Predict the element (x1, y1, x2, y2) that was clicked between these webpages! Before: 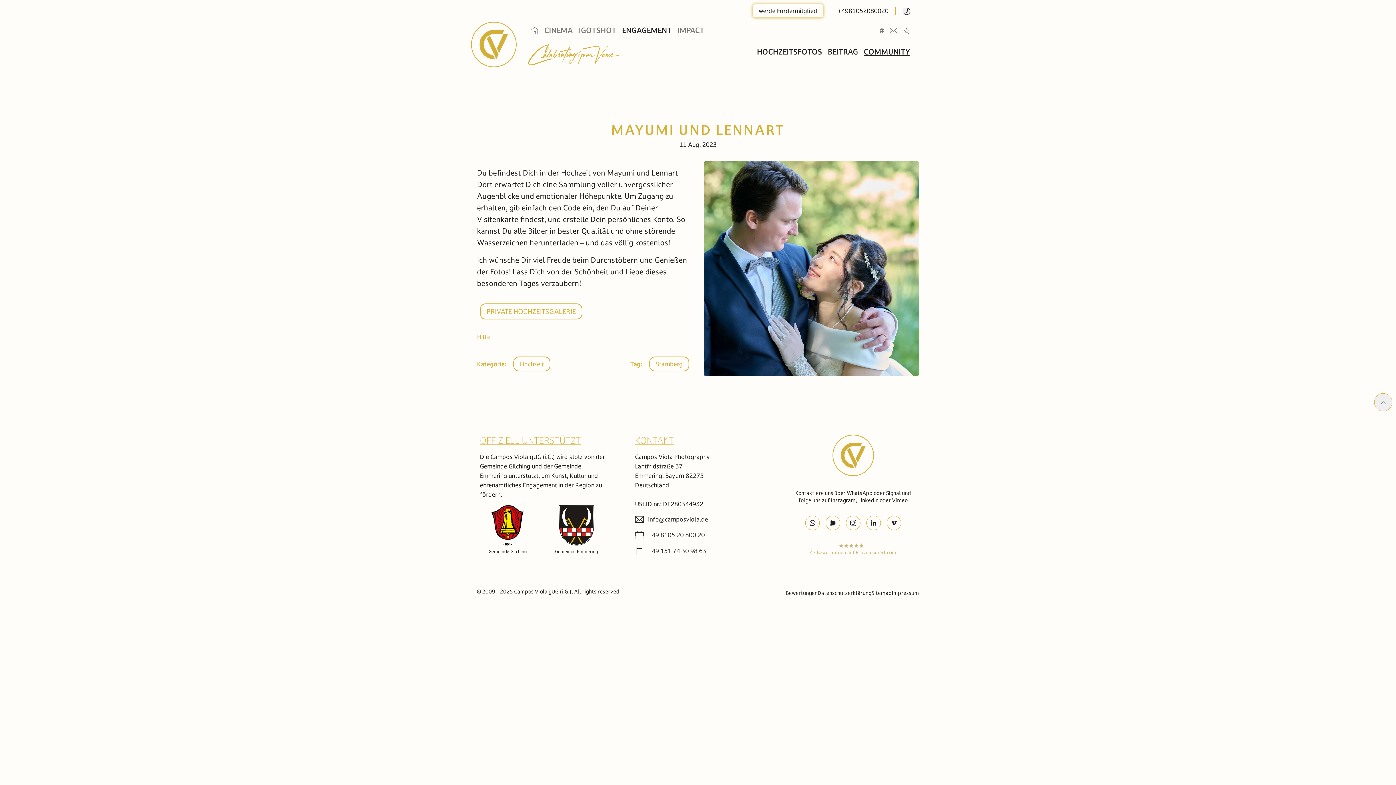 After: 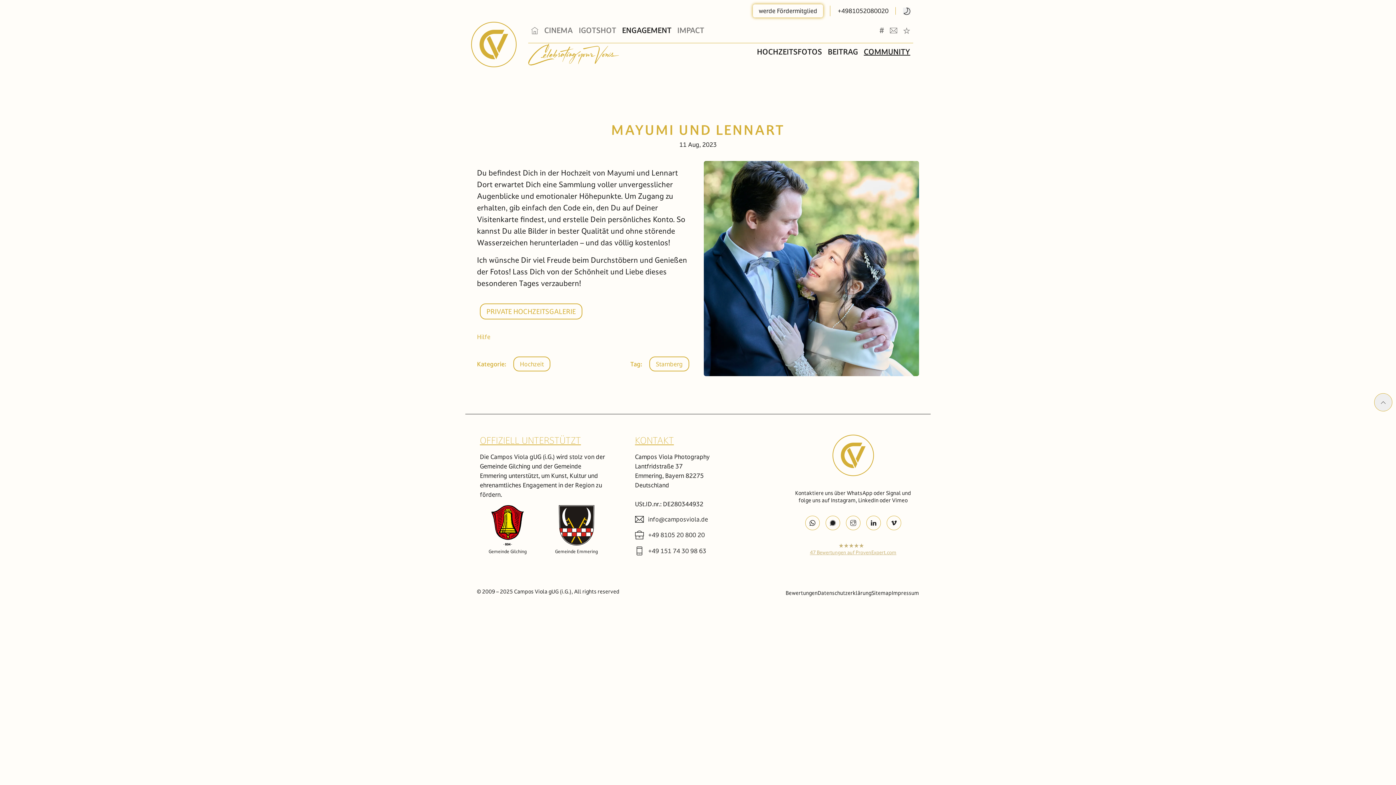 Action: label: Michael Campos Viola B.A
hat 4,92 von 5 Sternen
47 Bewertungen auf ProvenExpert.com bbox: (810, 542, 896, 556)